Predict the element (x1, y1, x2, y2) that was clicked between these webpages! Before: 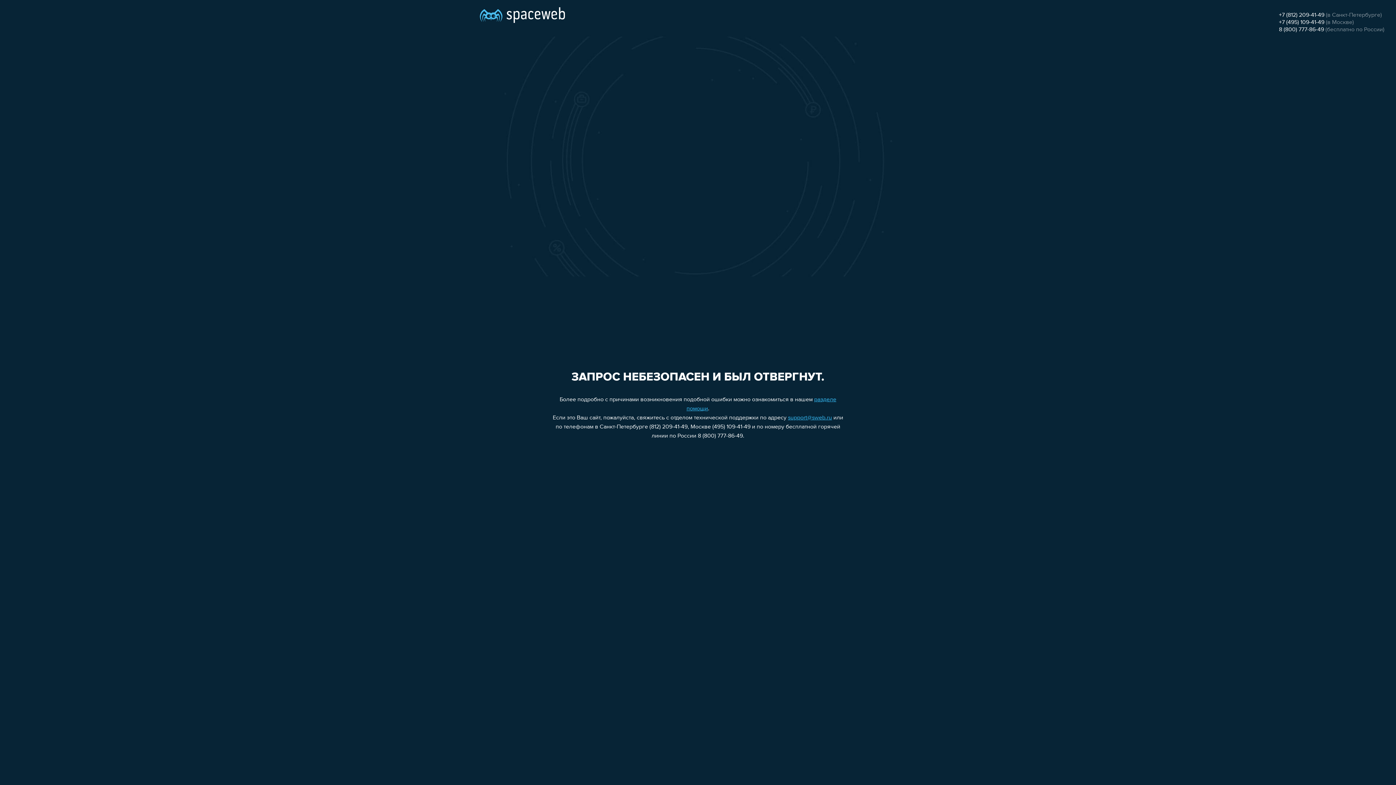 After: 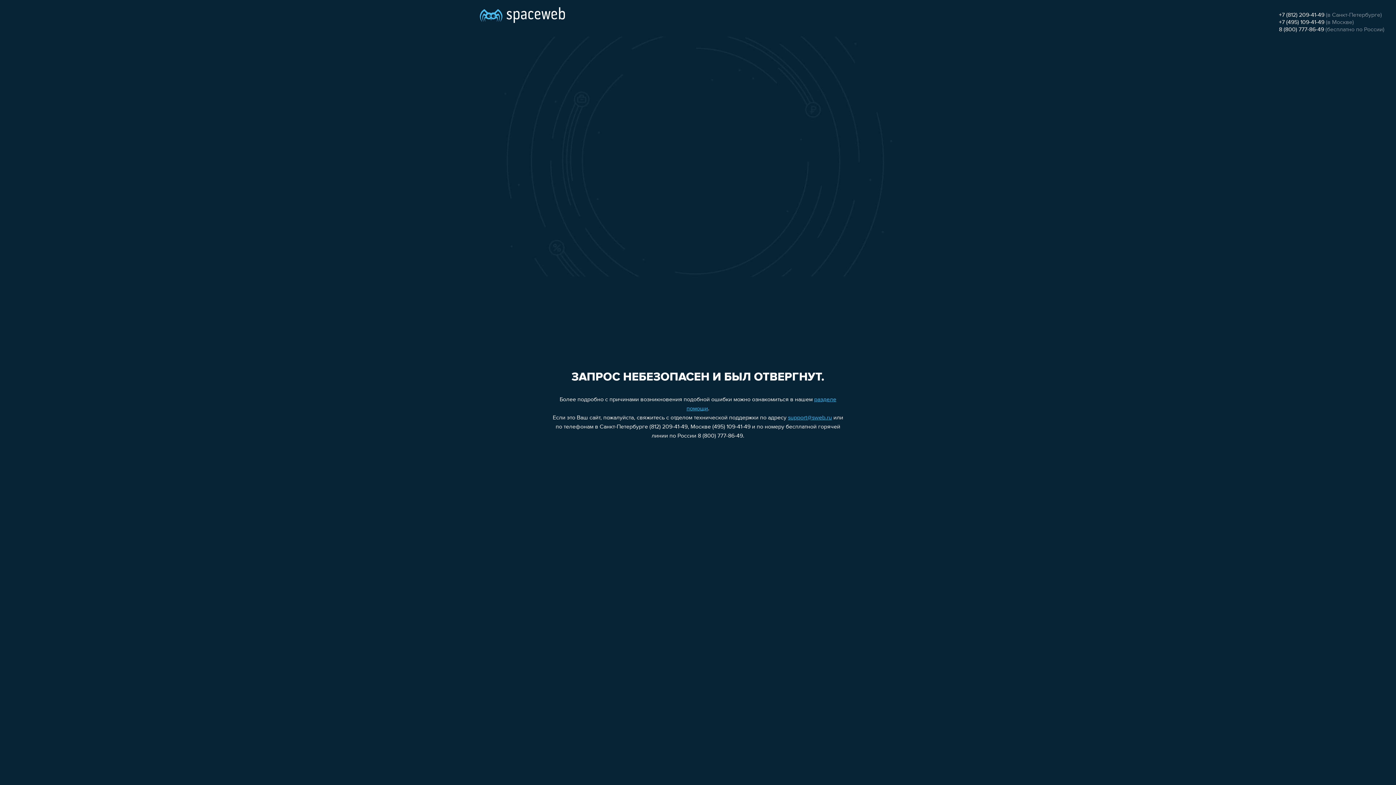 Action: label: 8 (800) 777-86-49 bbox: (1279, 26, 1324, 32)